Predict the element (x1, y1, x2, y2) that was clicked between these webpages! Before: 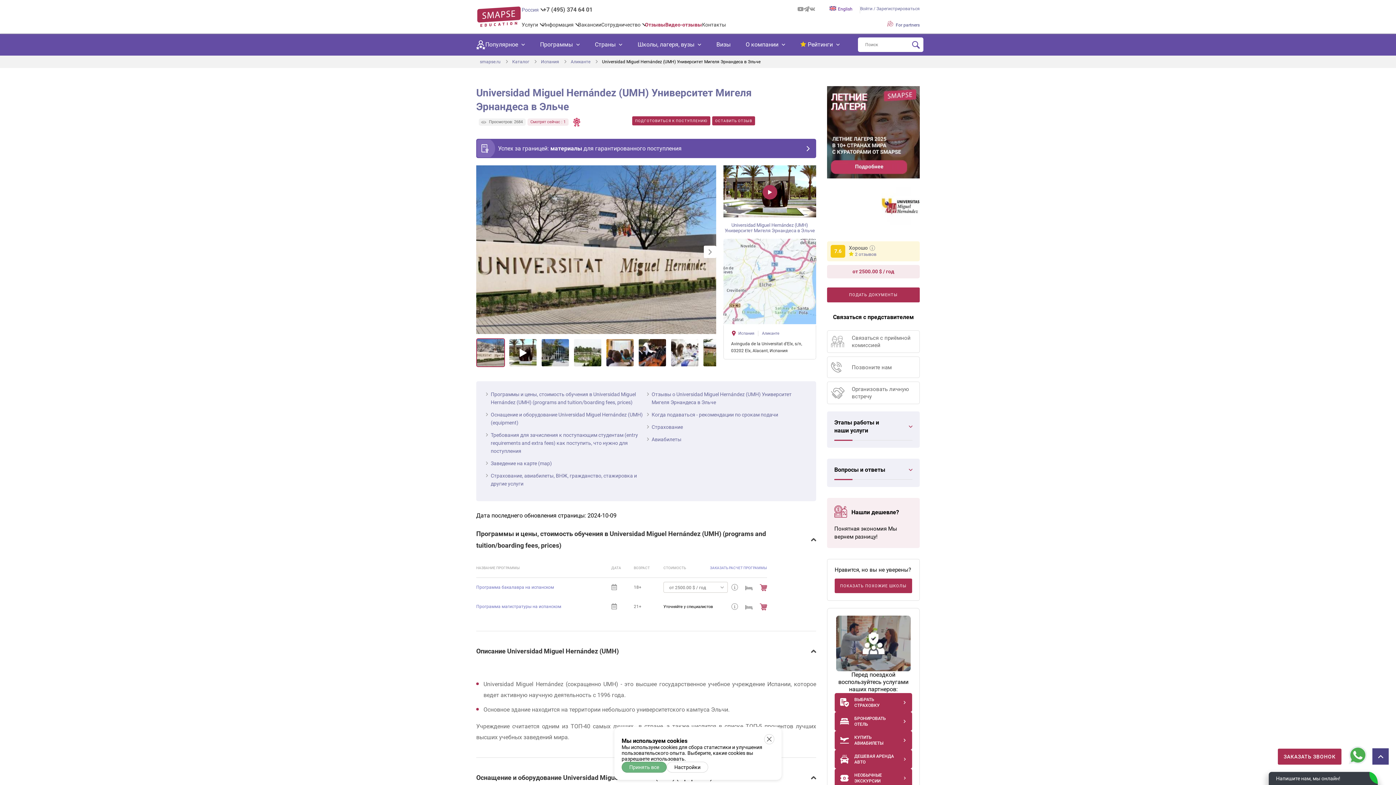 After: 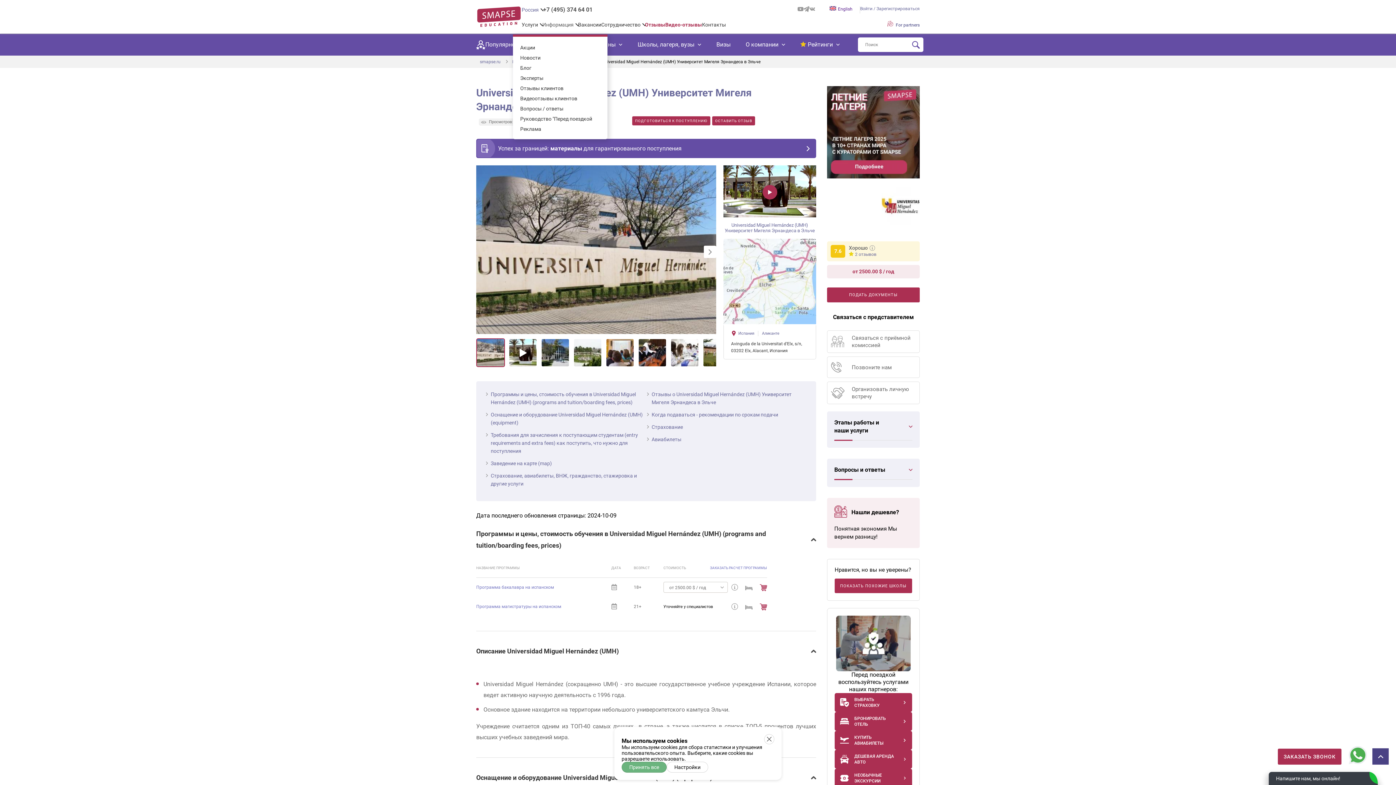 Action: bbox: (542, 21, 573, 27) label: Информация